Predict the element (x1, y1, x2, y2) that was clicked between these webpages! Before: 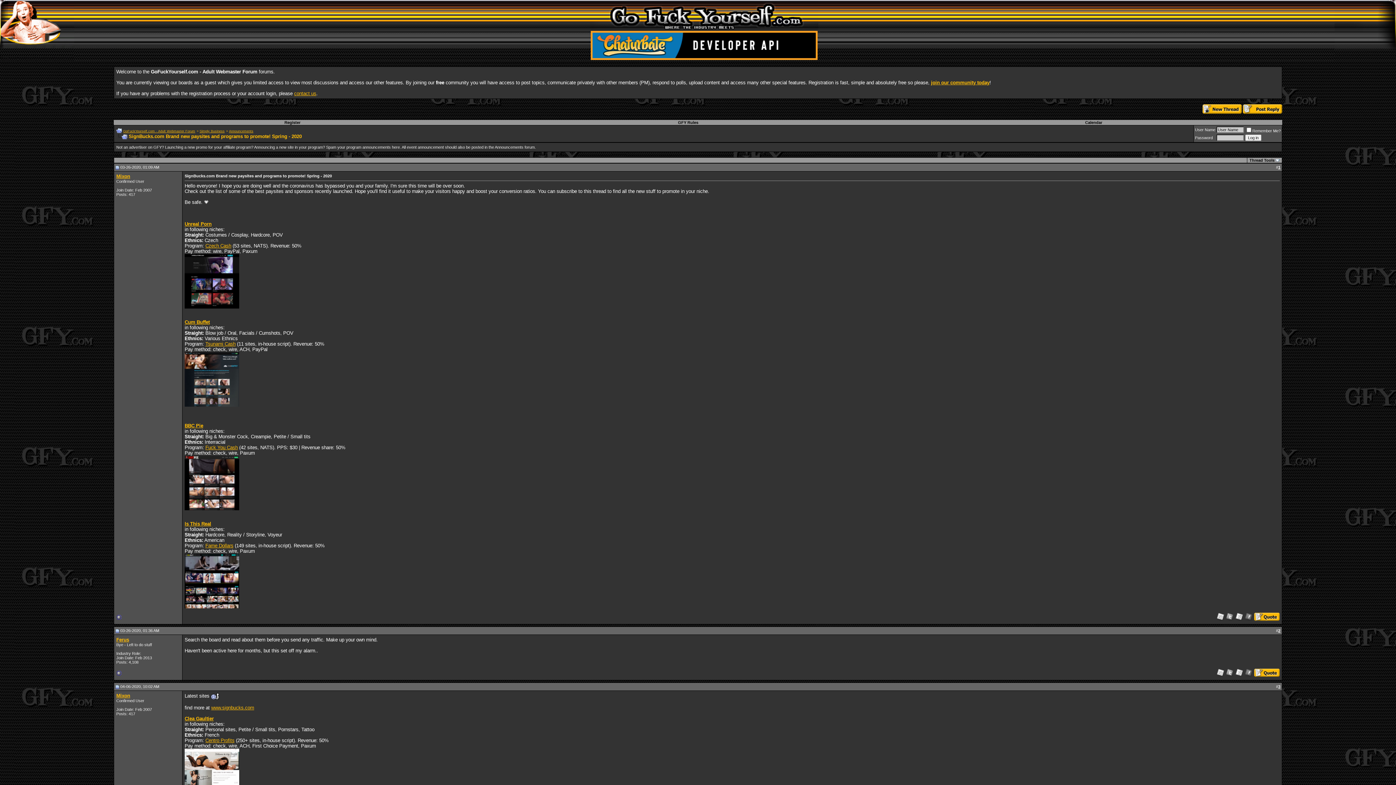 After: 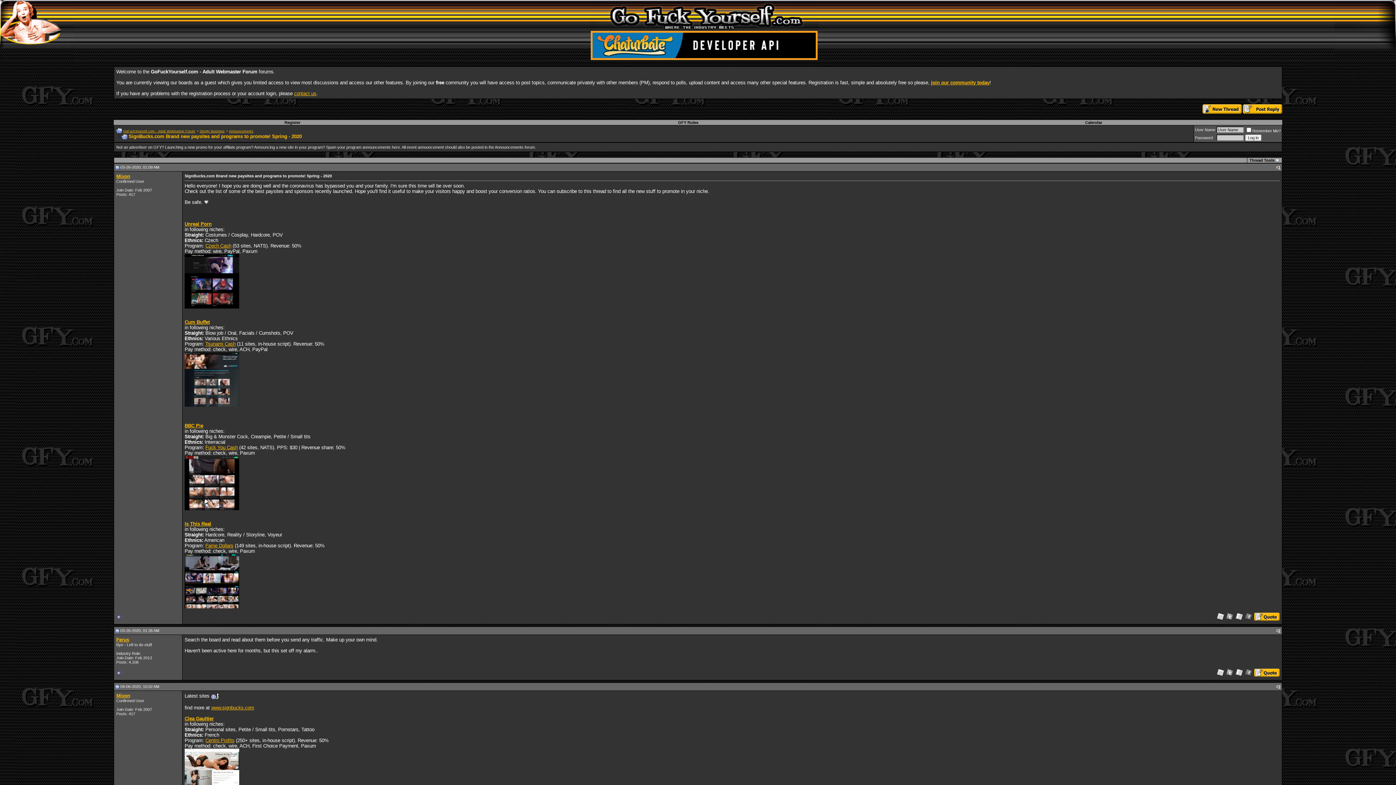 Action: bbox: (590, 55, 817, 61)